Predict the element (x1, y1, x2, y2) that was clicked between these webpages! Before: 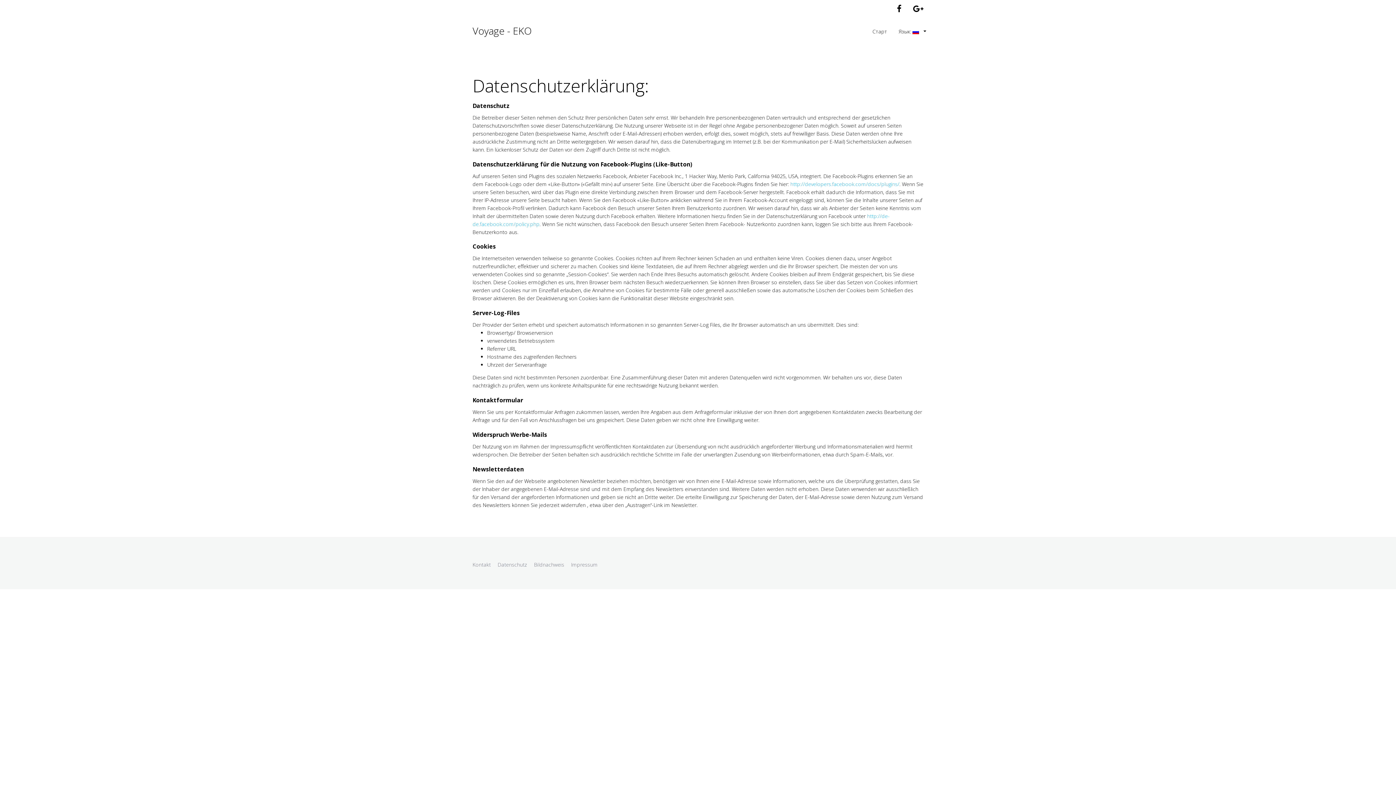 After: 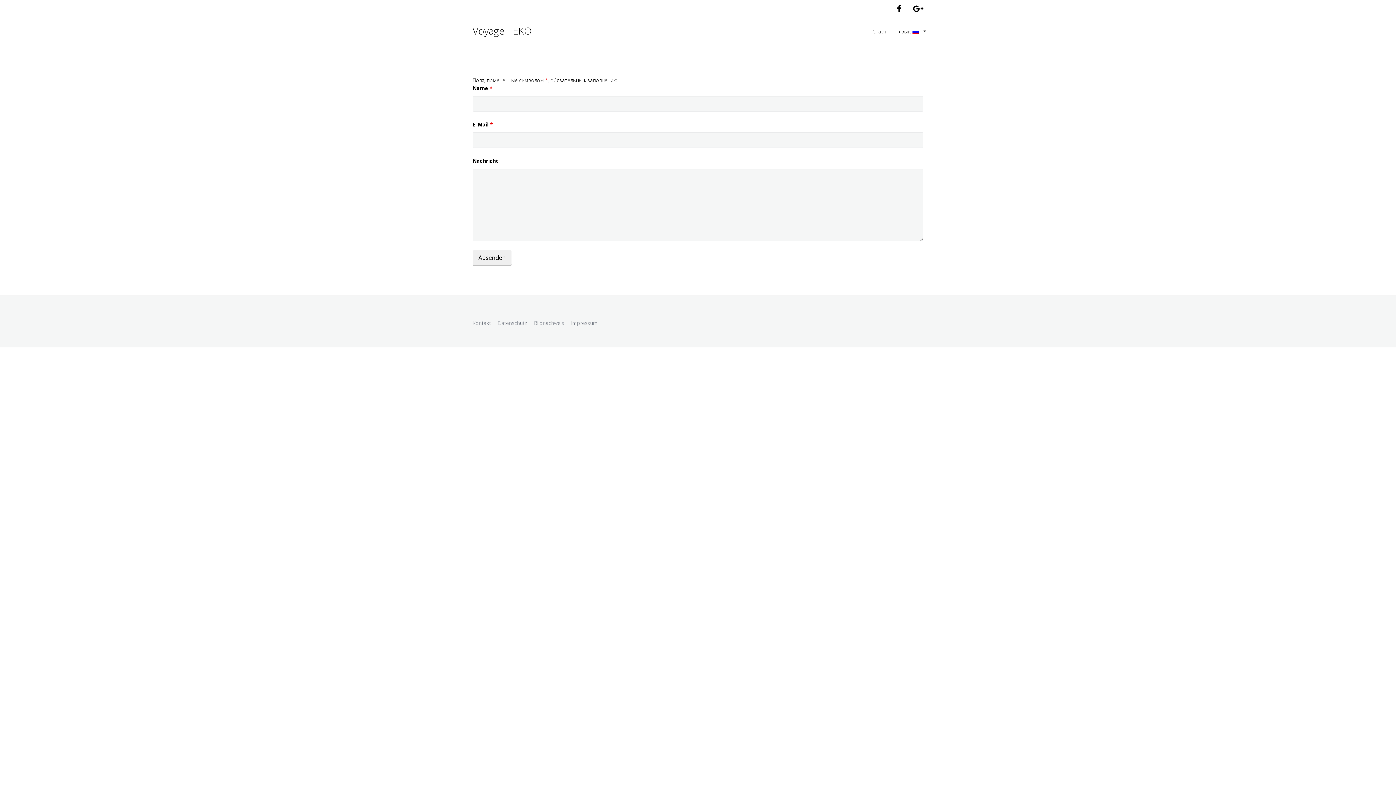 Action: label: Kontakt bbox: (472, 561, 490, 568)